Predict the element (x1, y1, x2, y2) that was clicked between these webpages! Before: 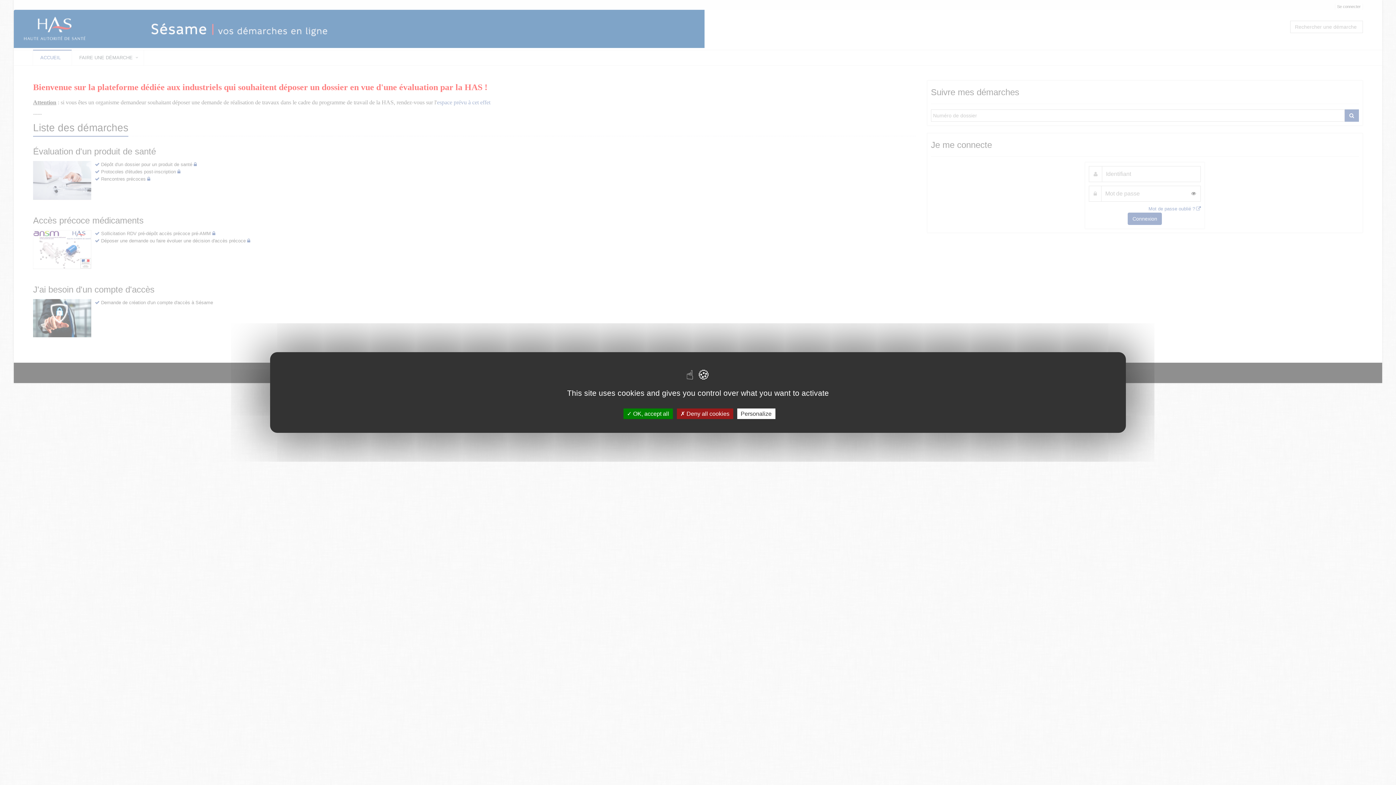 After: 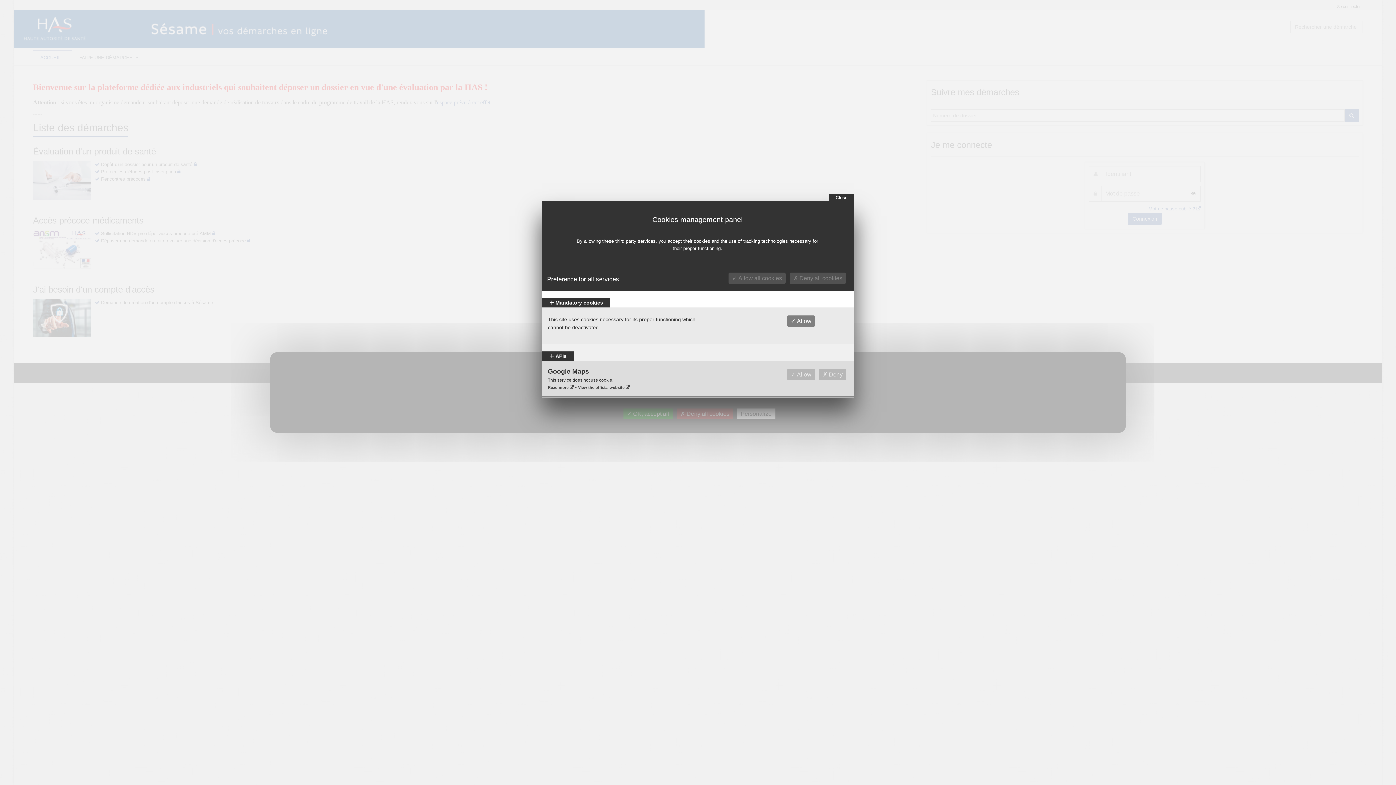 Action: label: Personalize bbox: (737, 408, 775, 419)